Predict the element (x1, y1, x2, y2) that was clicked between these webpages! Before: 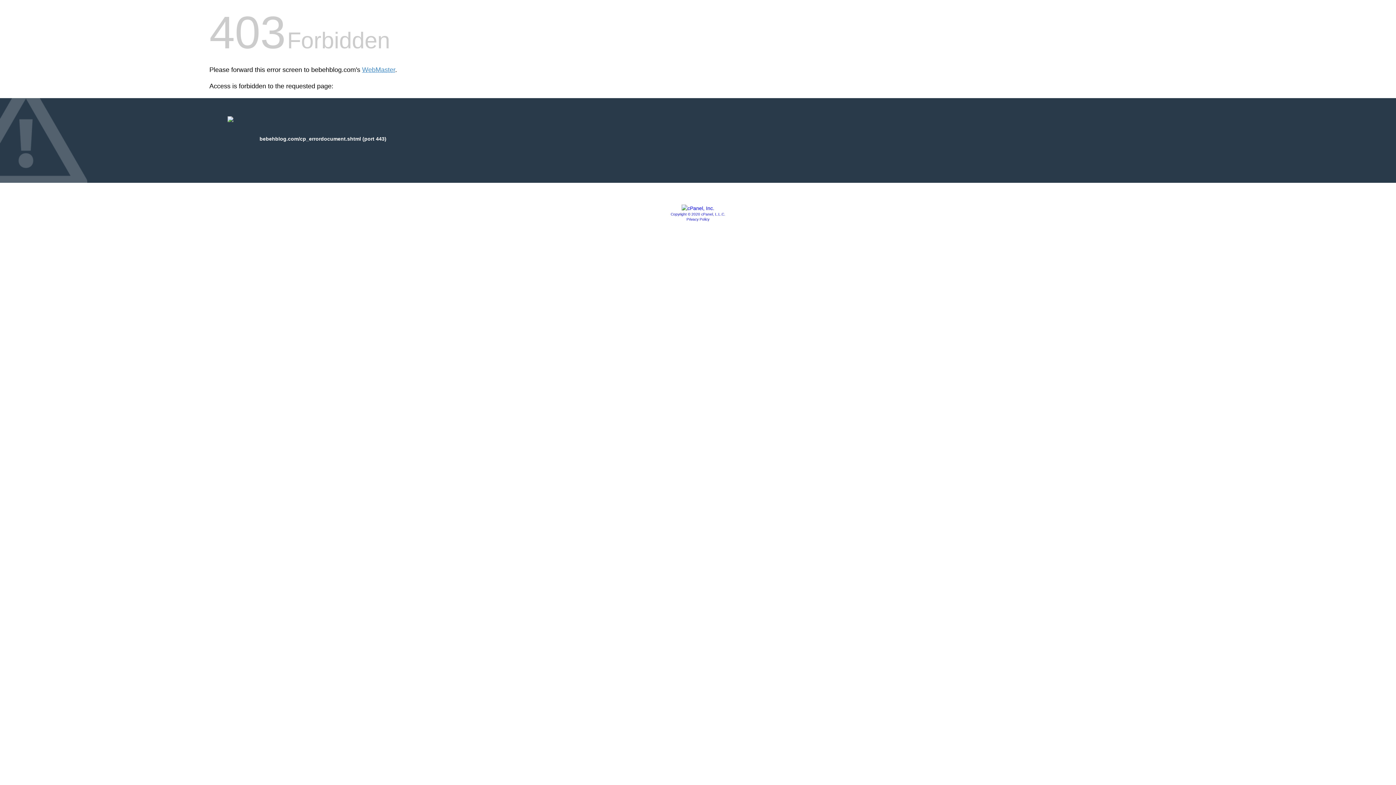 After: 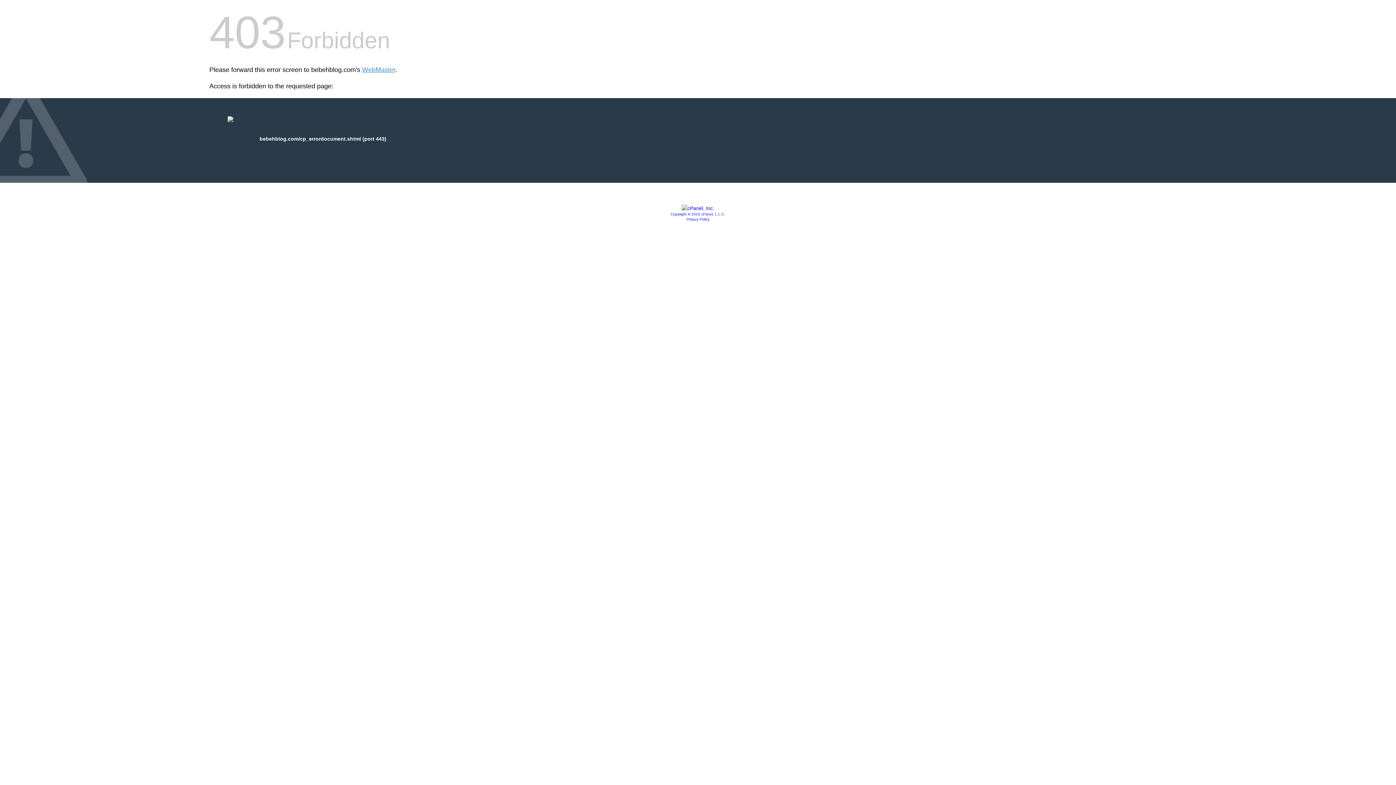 Action: label: Privacy Policy bbox: (686, 217, 709, 221)